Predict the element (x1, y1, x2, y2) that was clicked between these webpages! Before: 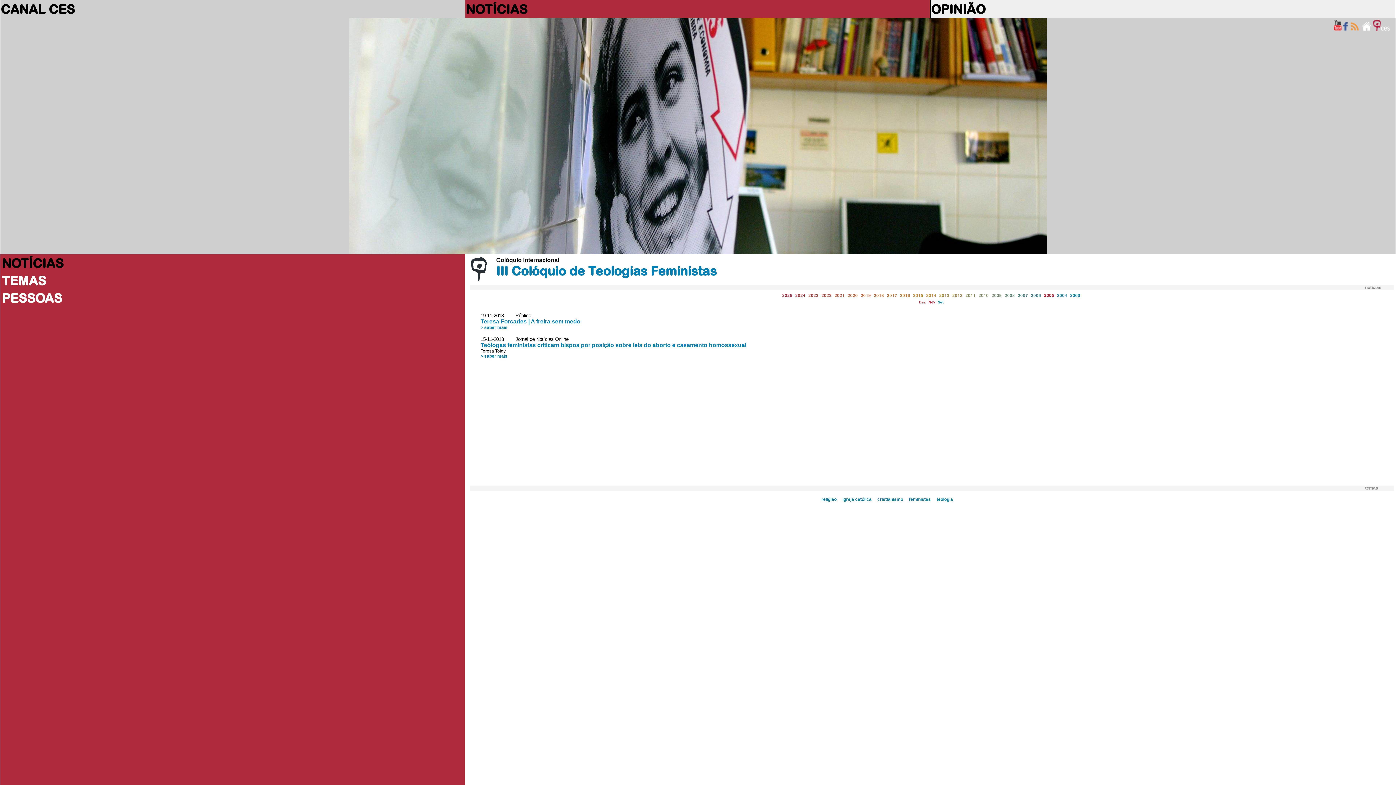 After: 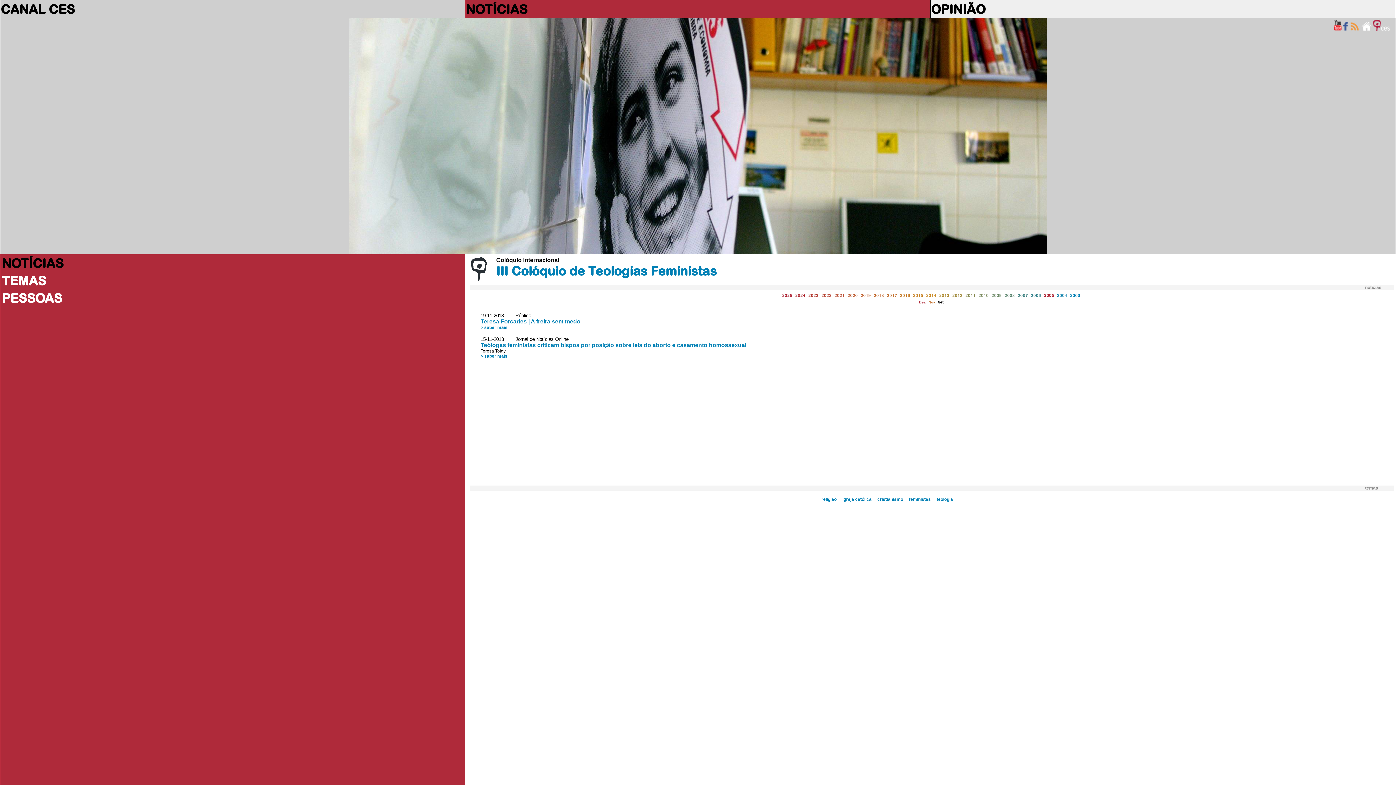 Action: label: Set bbox: (938, 300, 943, 304)